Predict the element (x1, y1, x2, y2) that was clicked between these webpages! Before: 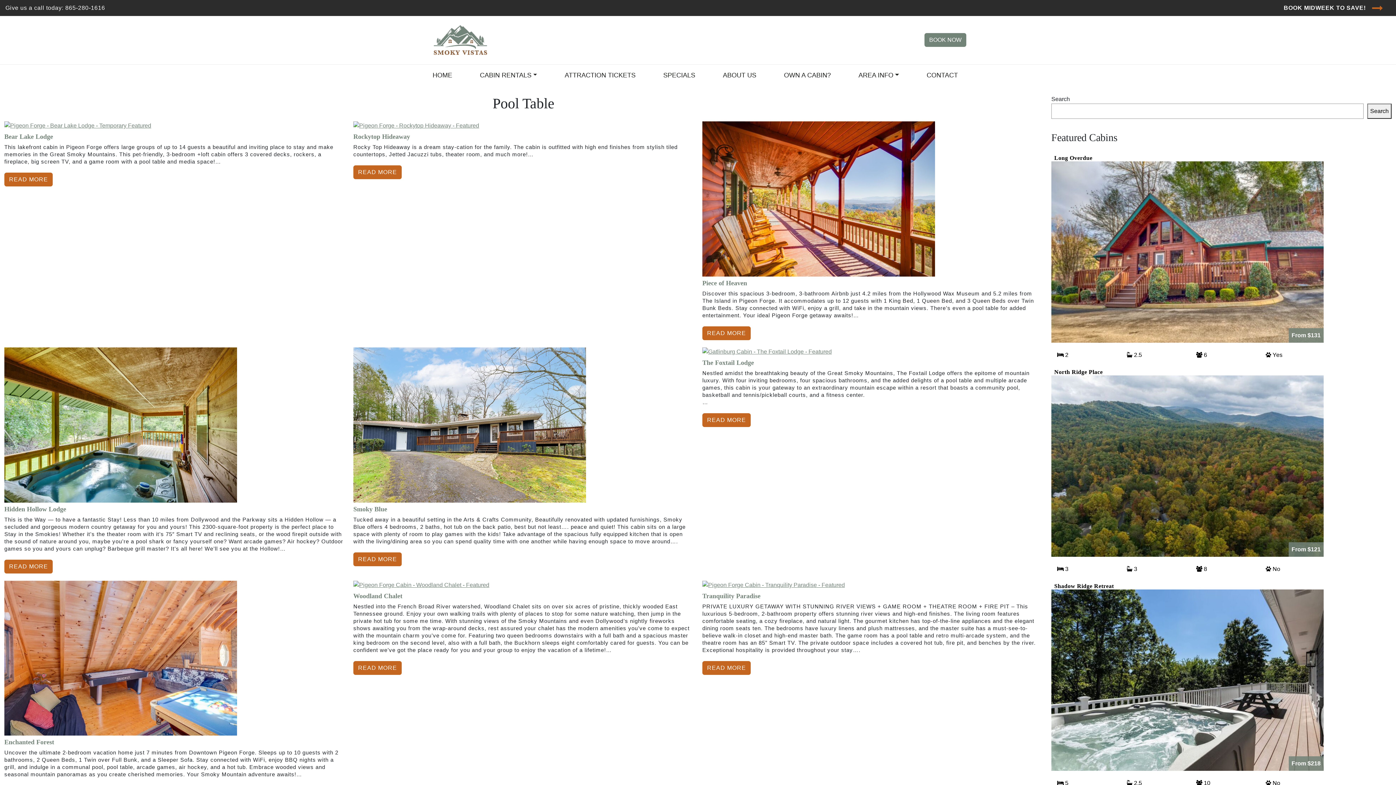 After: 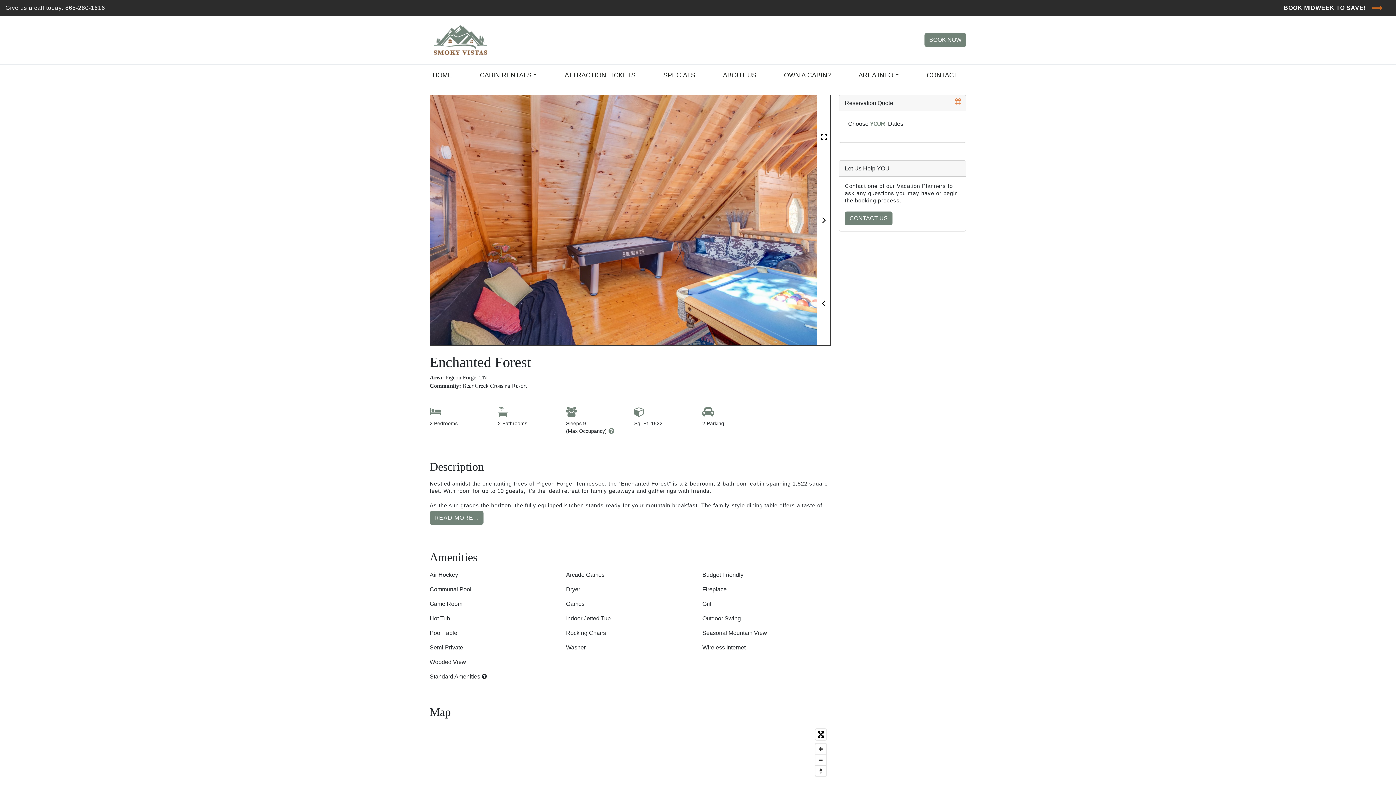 Action: label: Enchanted Forest bbox: (4, 739, 54, 746)